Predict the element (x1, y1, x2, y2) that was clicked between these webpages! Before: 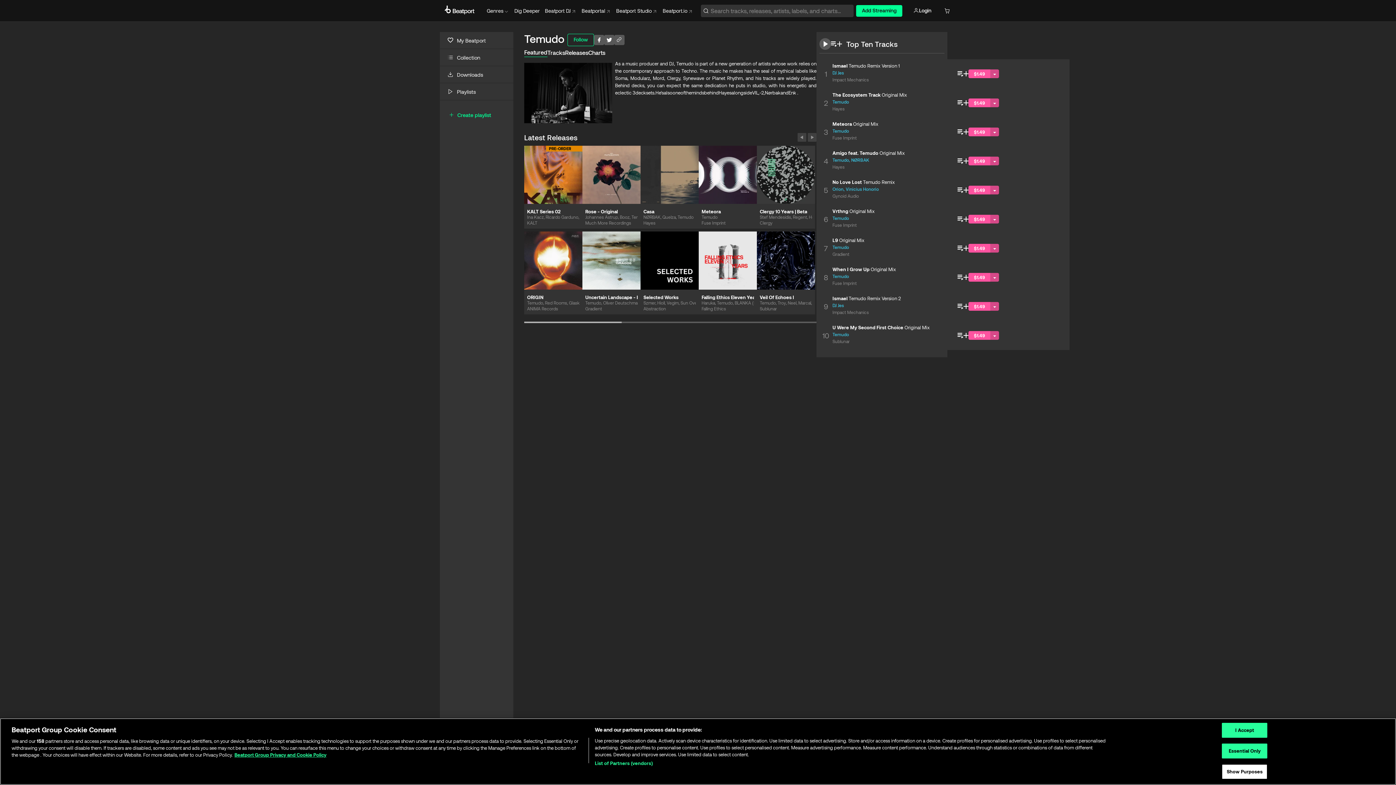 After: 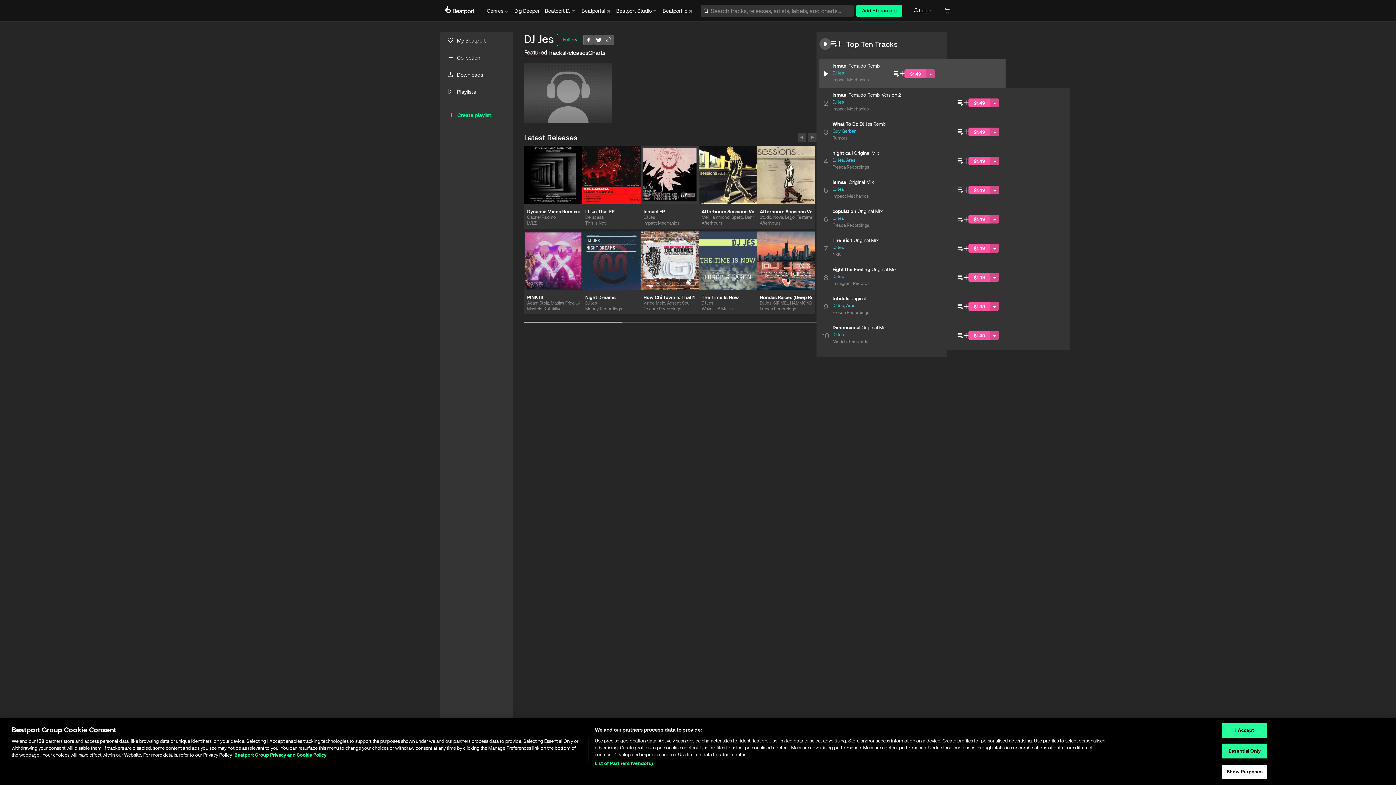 Action: label: DJ Jes bbox: (832, 70, 844, 75)